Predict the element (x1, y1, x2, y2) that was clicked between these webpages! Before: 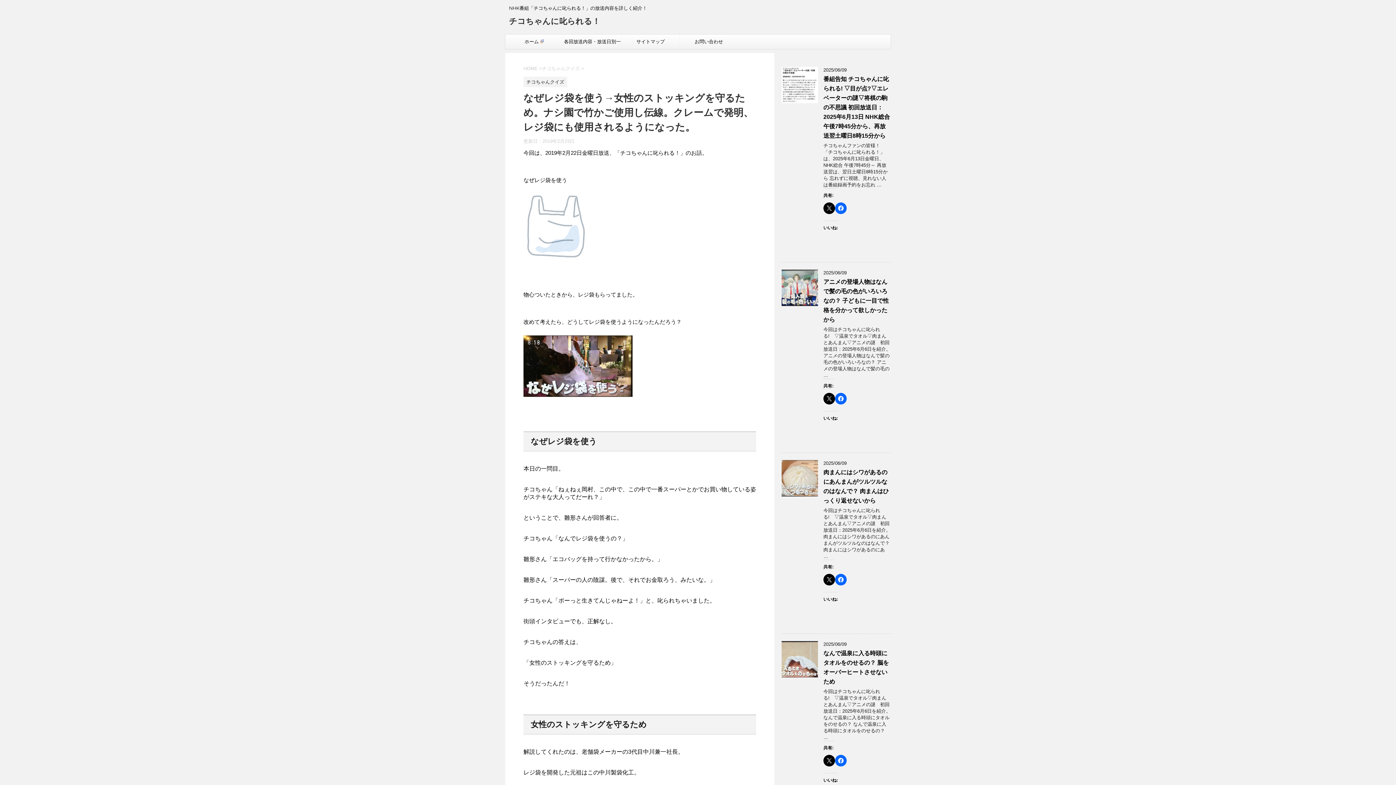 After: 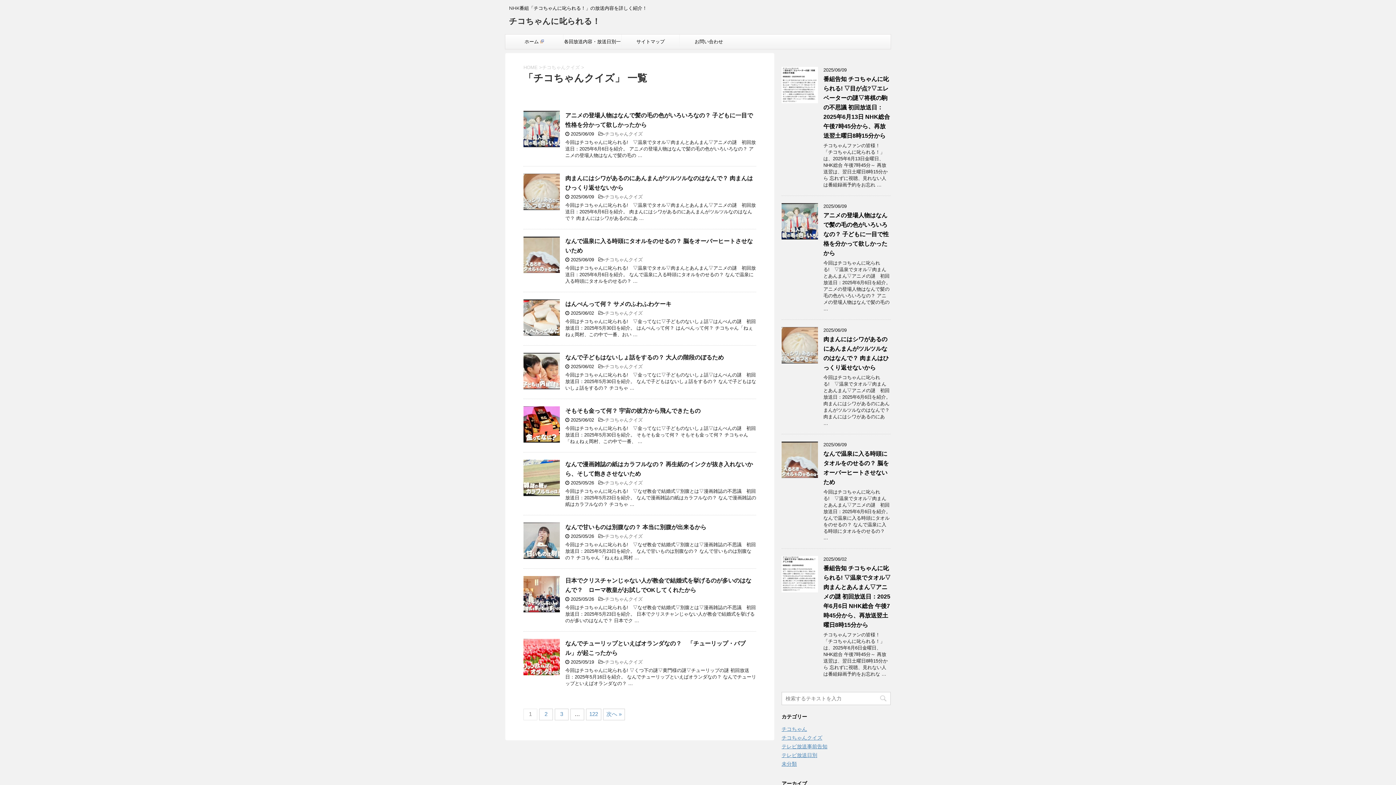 Action: label: チコちゃんクイズ  bbox: (542, 65, 581, 71)